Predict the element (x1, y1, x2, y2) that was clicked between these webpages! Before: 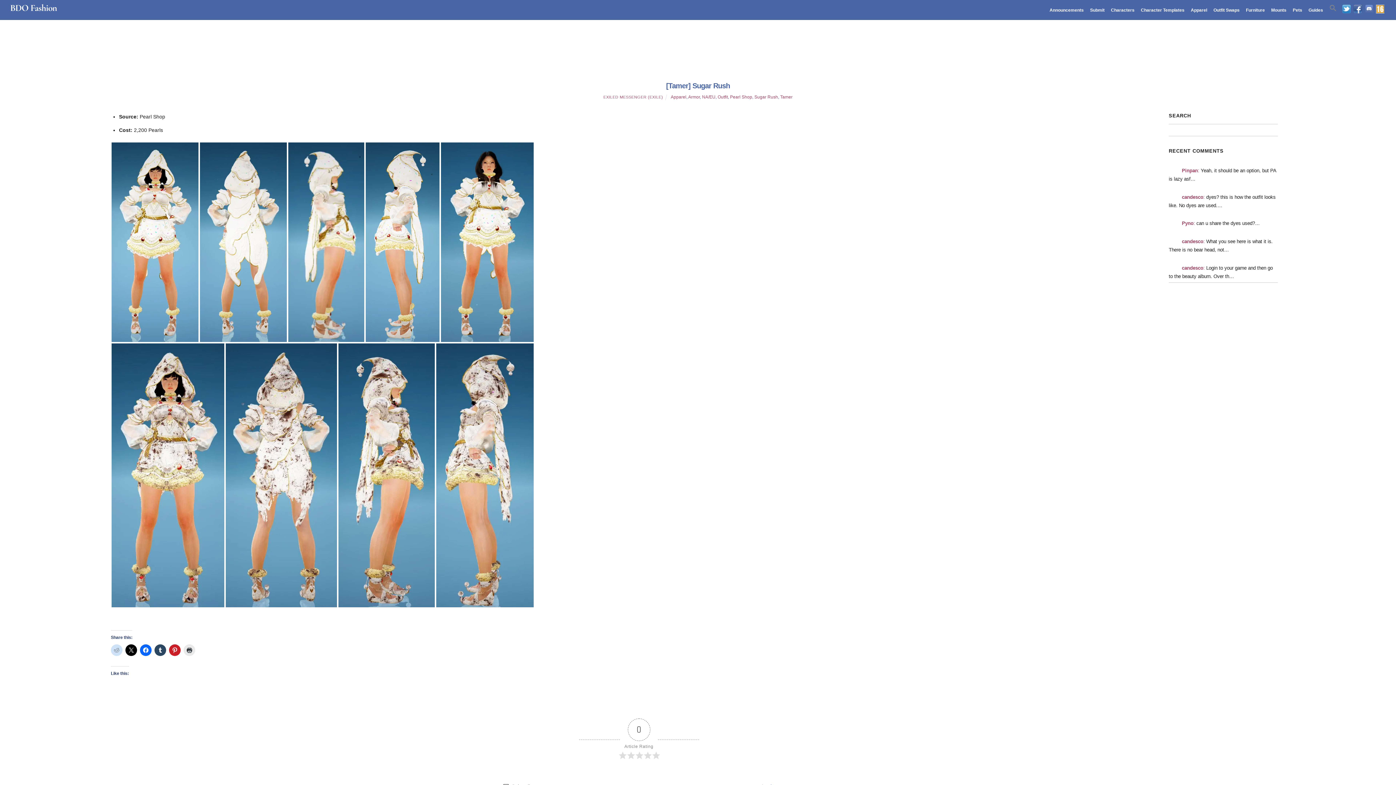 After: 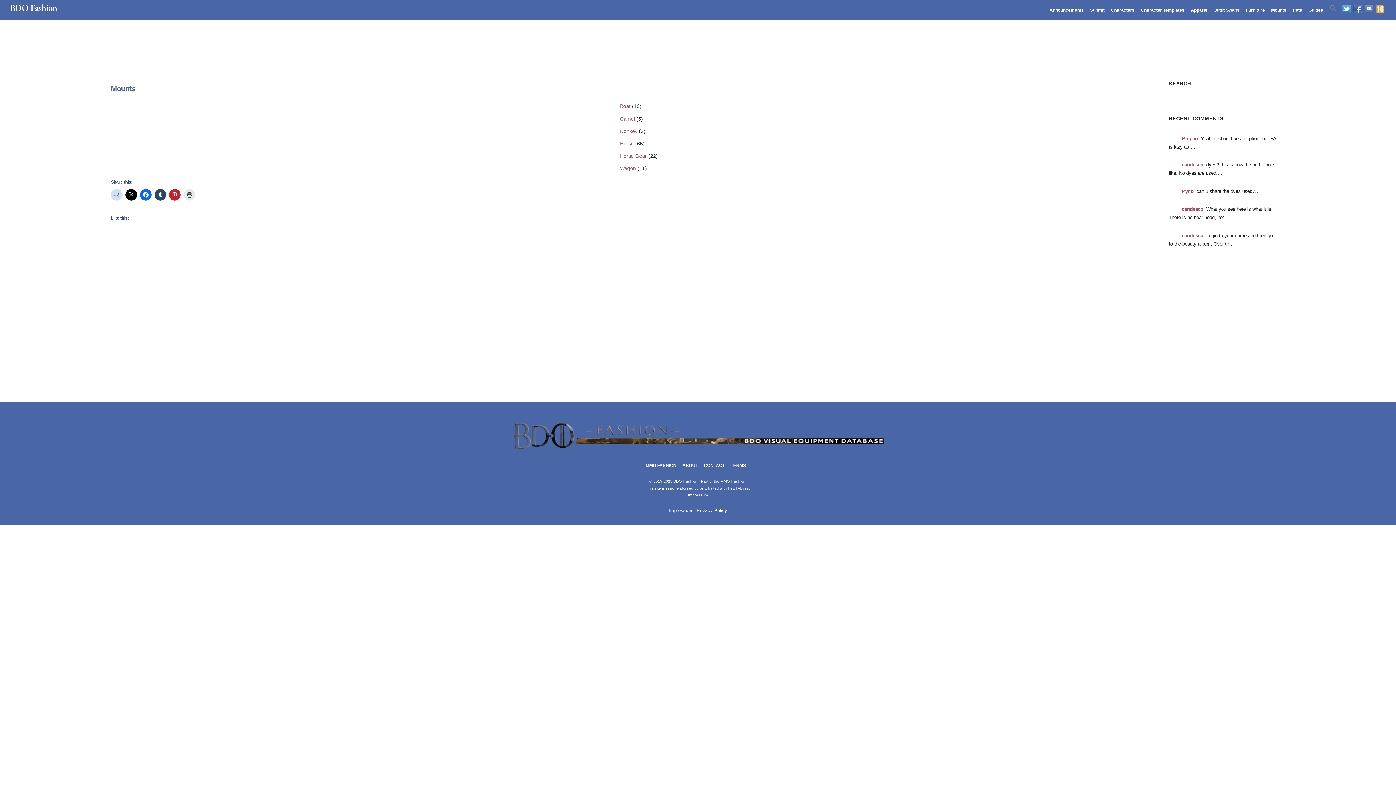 Action: bbox: (1268, 3, 1289, 17) label: Mounts